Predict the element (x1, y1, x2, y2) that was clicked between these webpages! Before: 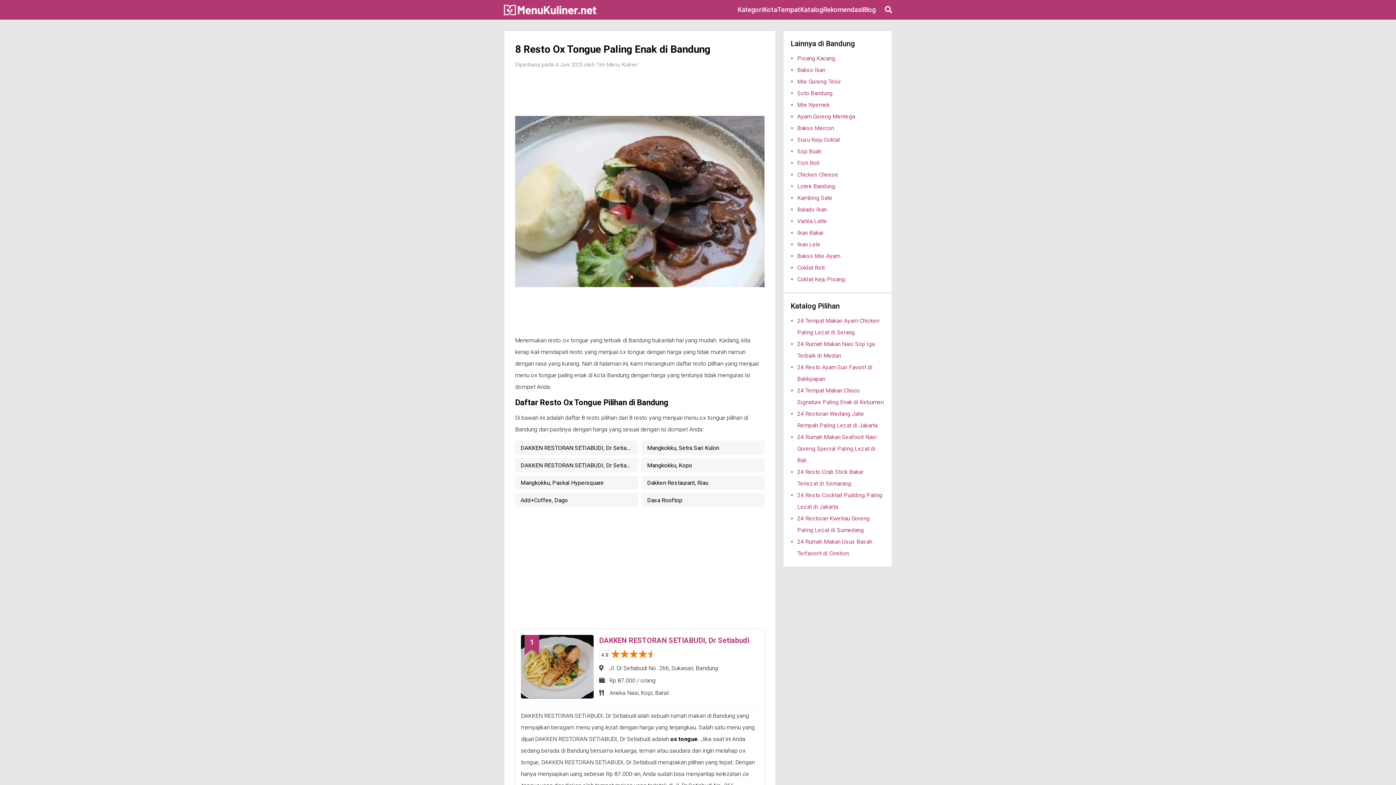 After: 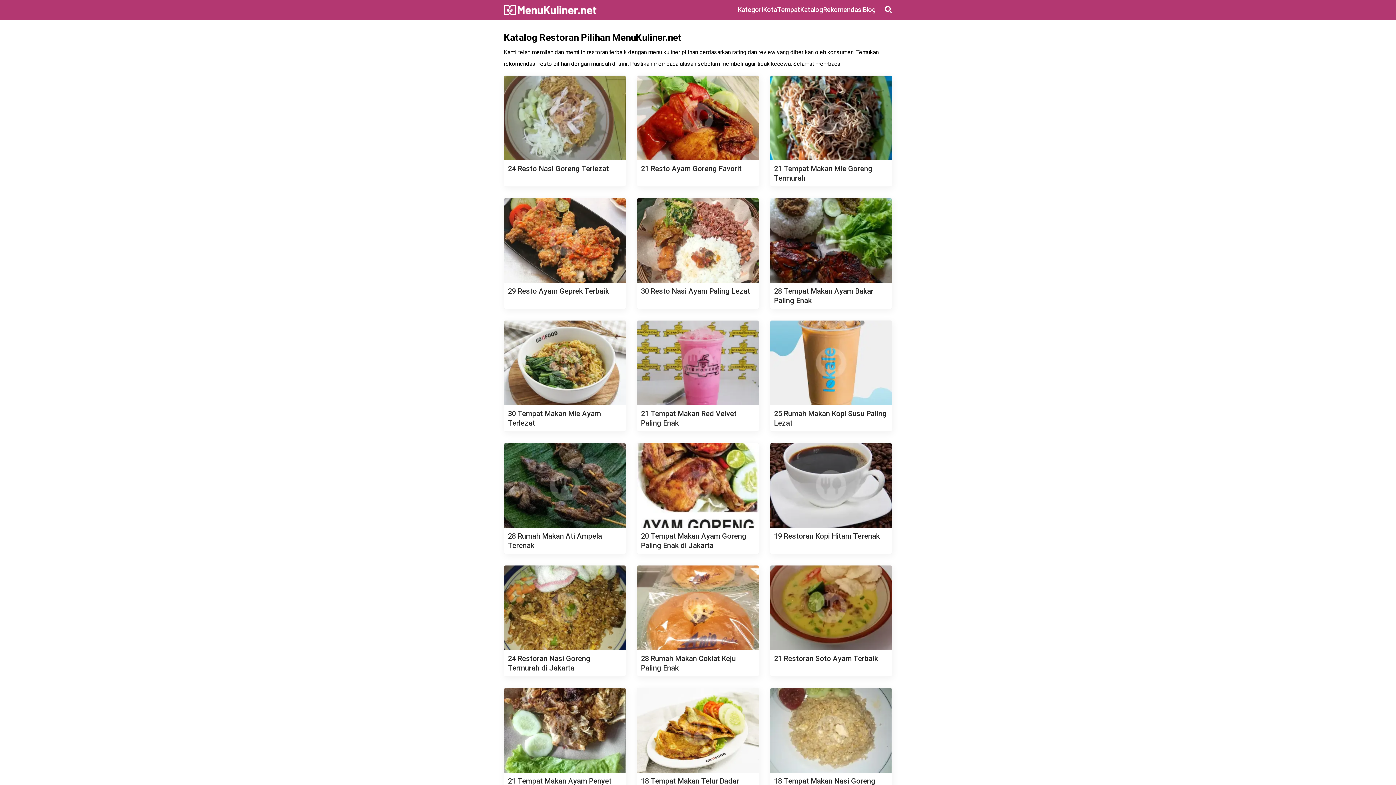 Action: bbox: (800, 4, 823, 14) label: Katalog